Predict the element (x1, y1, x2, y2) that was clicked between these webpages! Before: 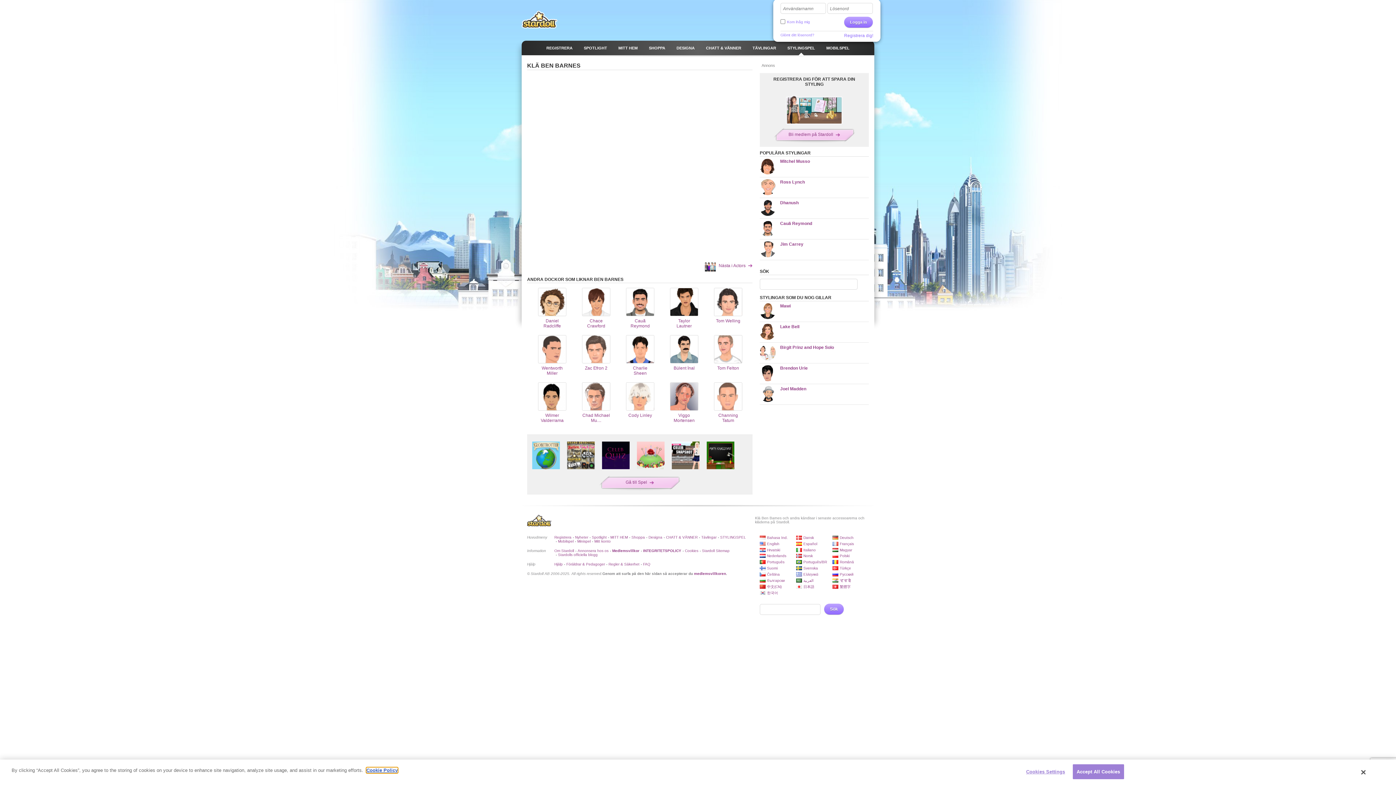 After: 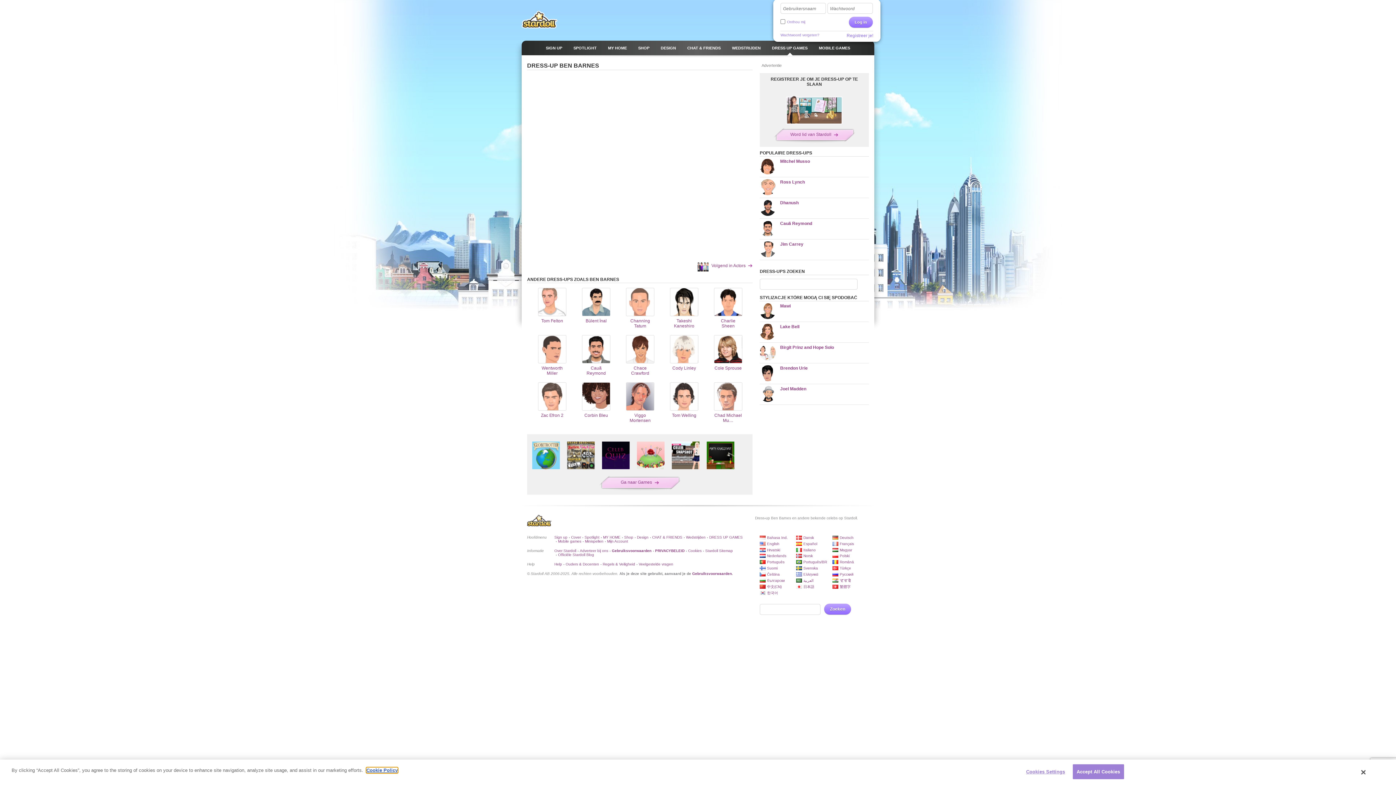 Action: label: Nederlands bbox: (760, 554, 786, 558)